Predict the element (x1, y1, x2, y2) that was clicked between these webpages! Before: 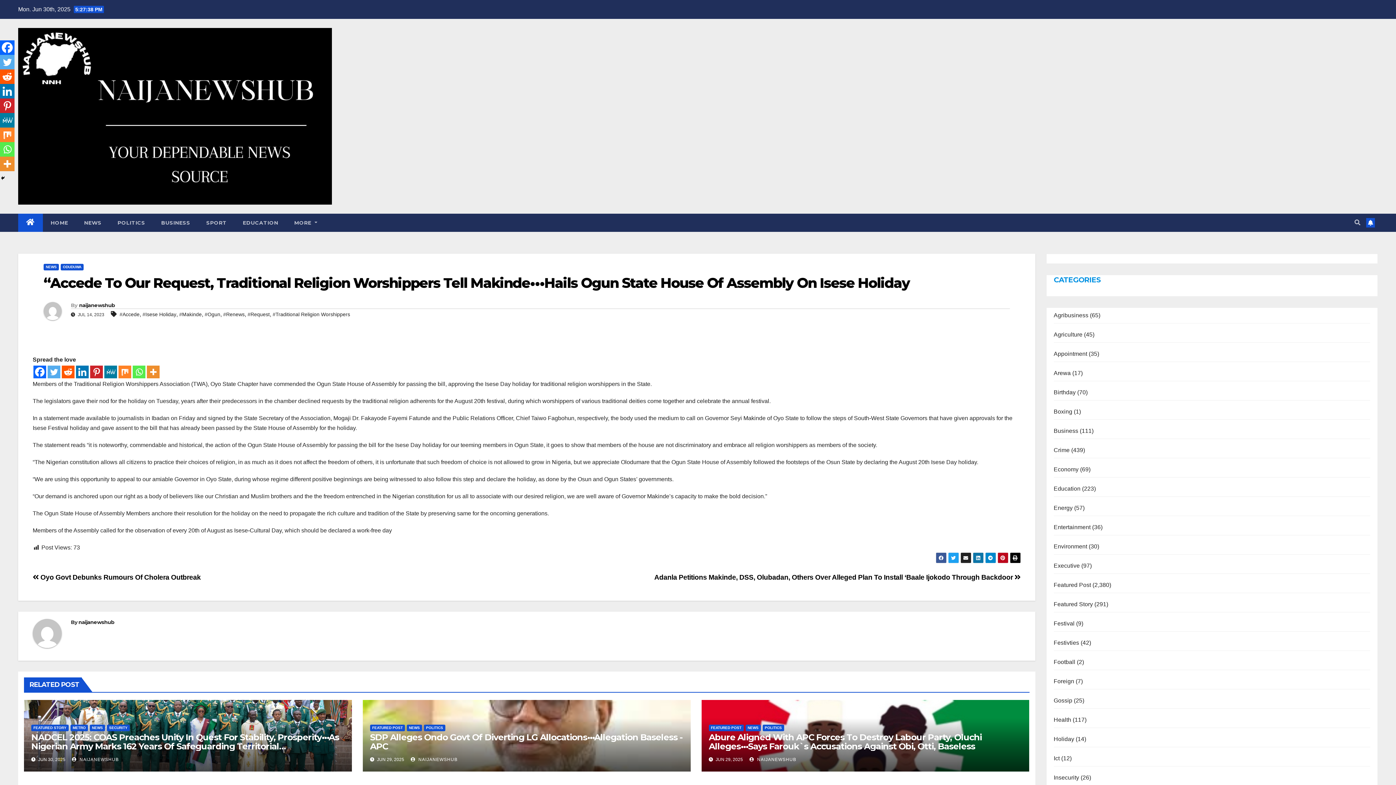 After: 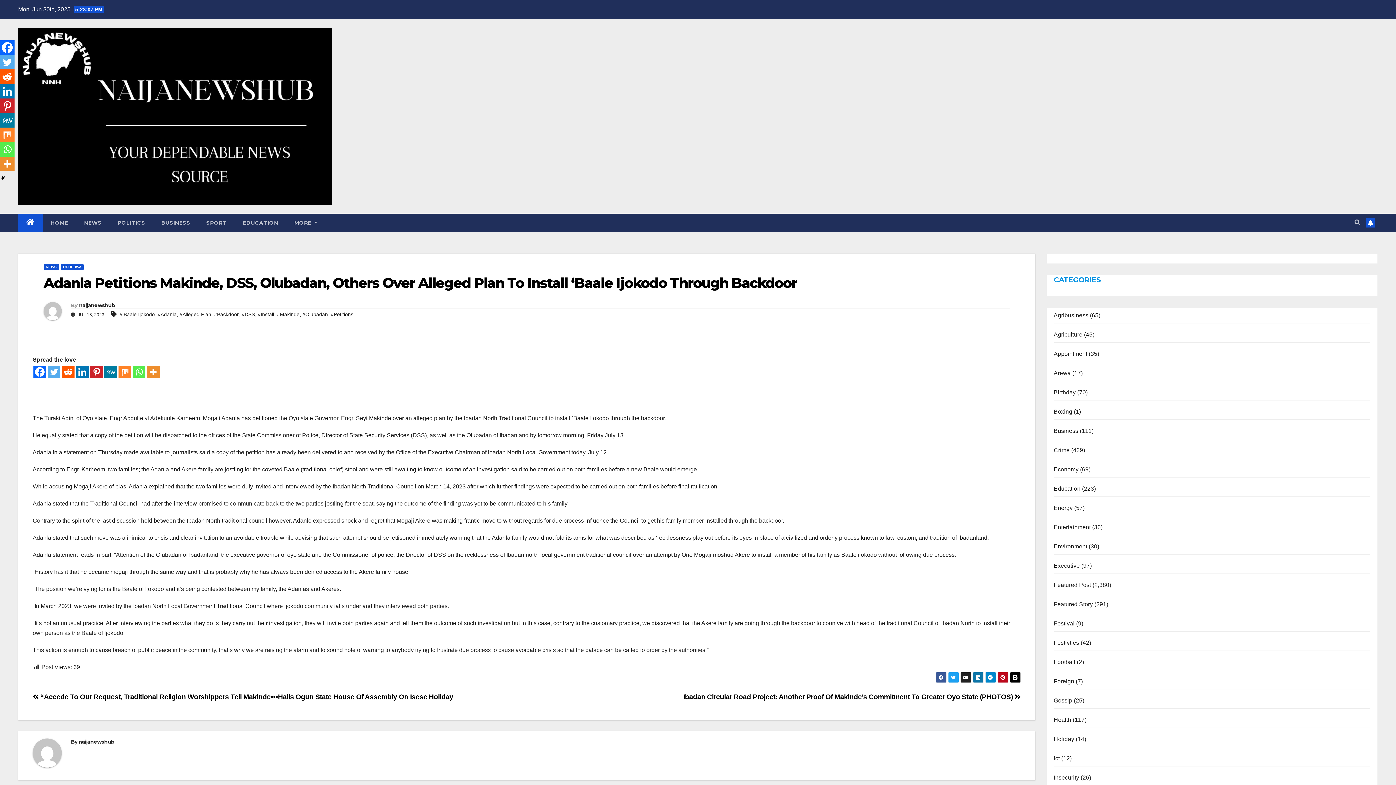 Action: label: Adanla Petitions Makinde, DSS, Olubadan, Others Over Alleged Plan To Install ‘Baale Ijokodo Through Backdoor  bbox: (654, 573, 1020, 581)